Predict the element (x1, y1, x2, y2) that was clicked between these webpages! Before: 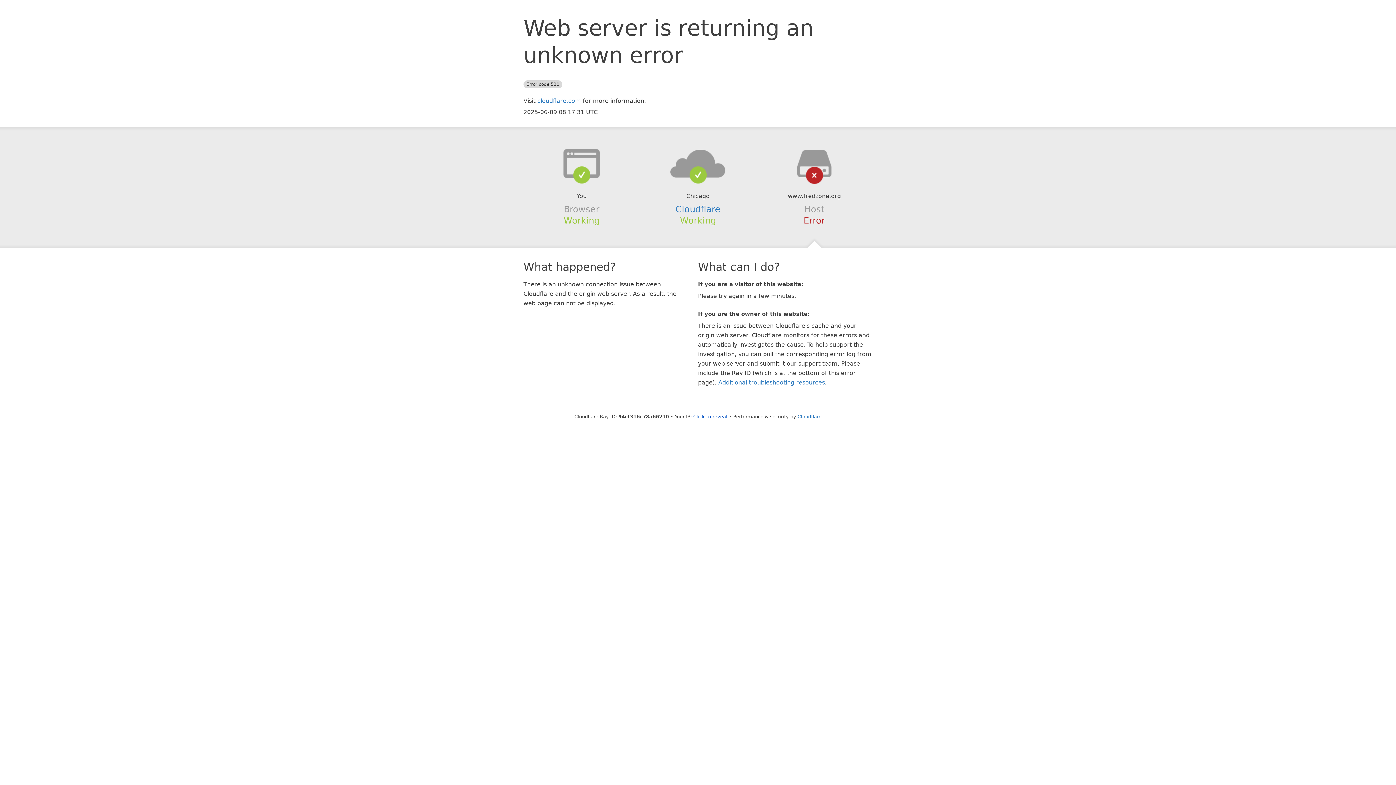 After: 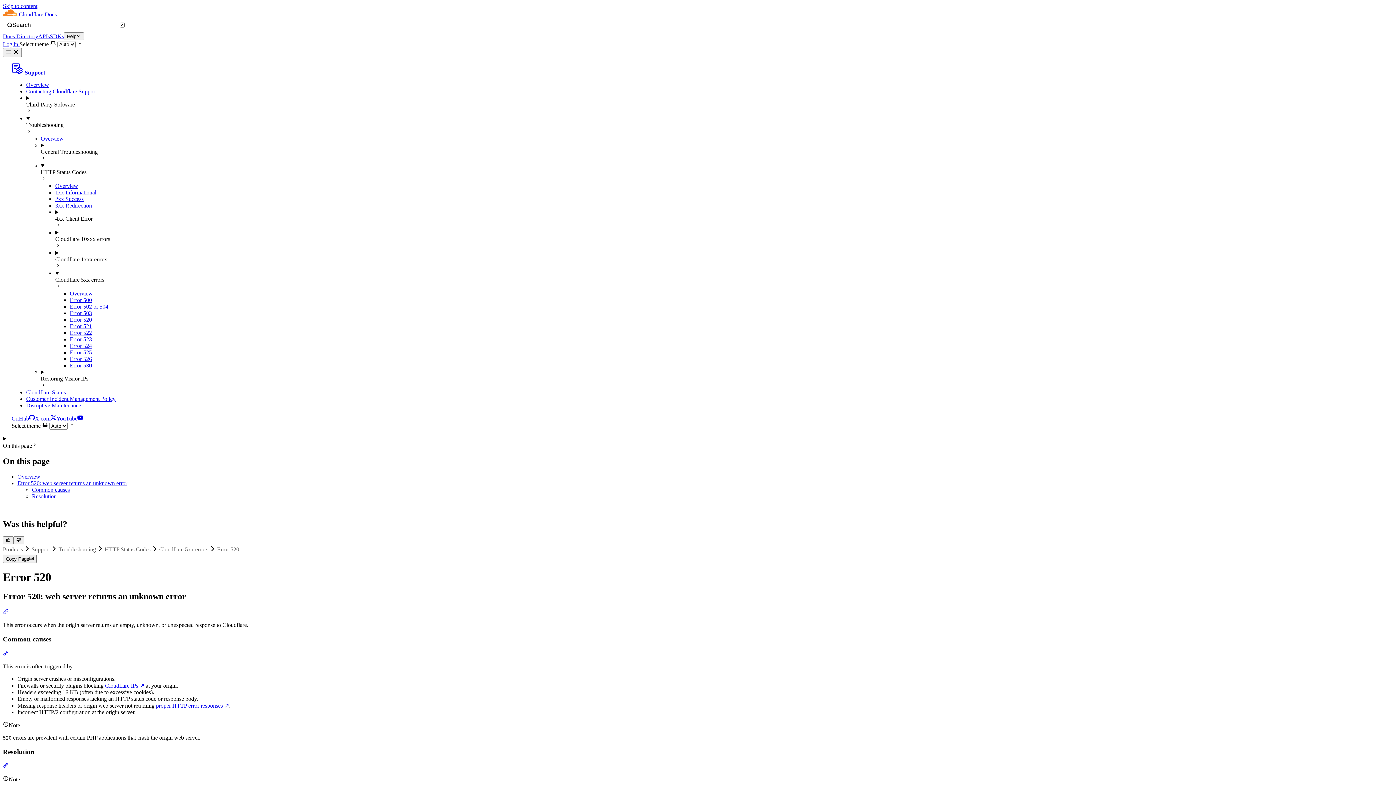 Action: label: Additional troubleshooting resources bbox: (718, 379, 825, 386)